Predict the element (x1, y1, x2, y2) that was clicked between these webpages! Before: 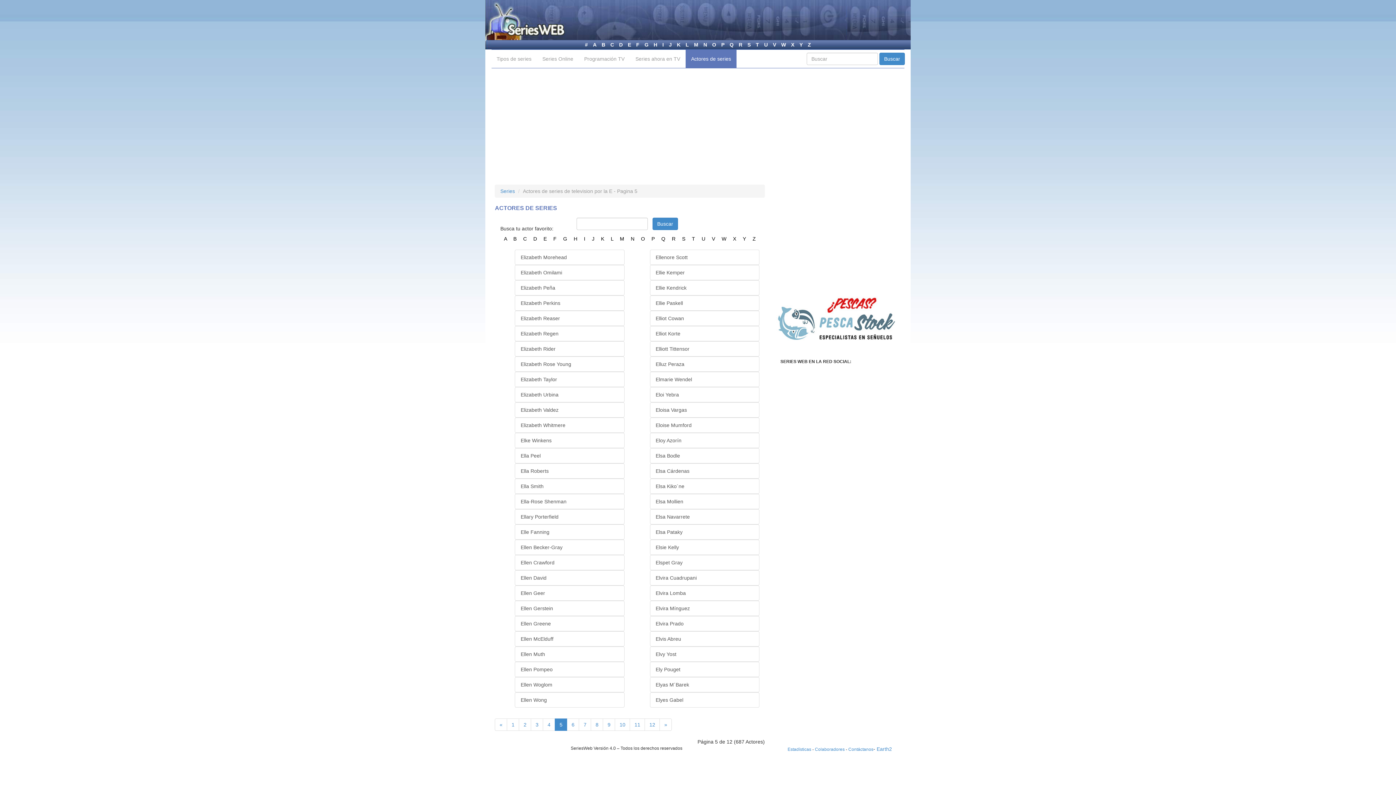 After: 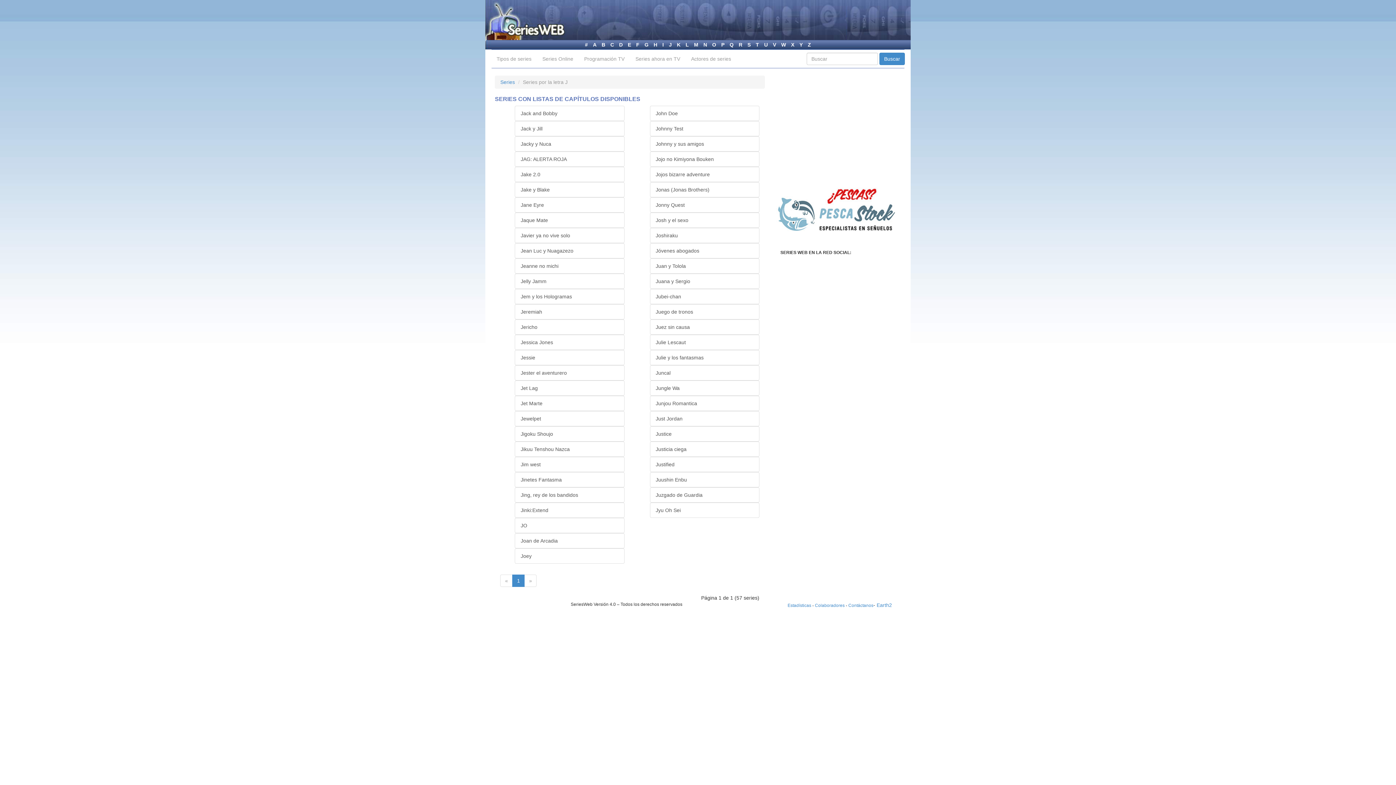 Action: label: J bbox: (667, 41, 673, 47)